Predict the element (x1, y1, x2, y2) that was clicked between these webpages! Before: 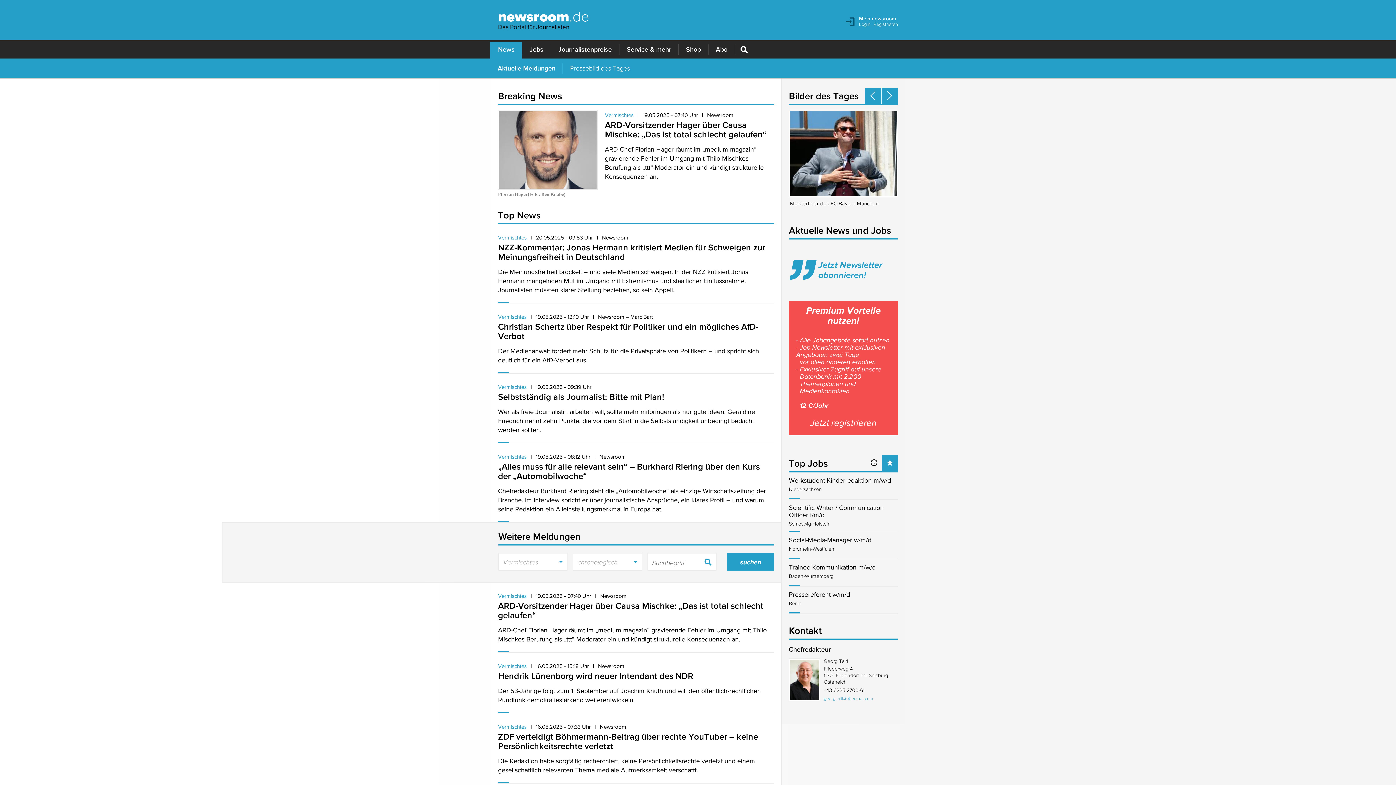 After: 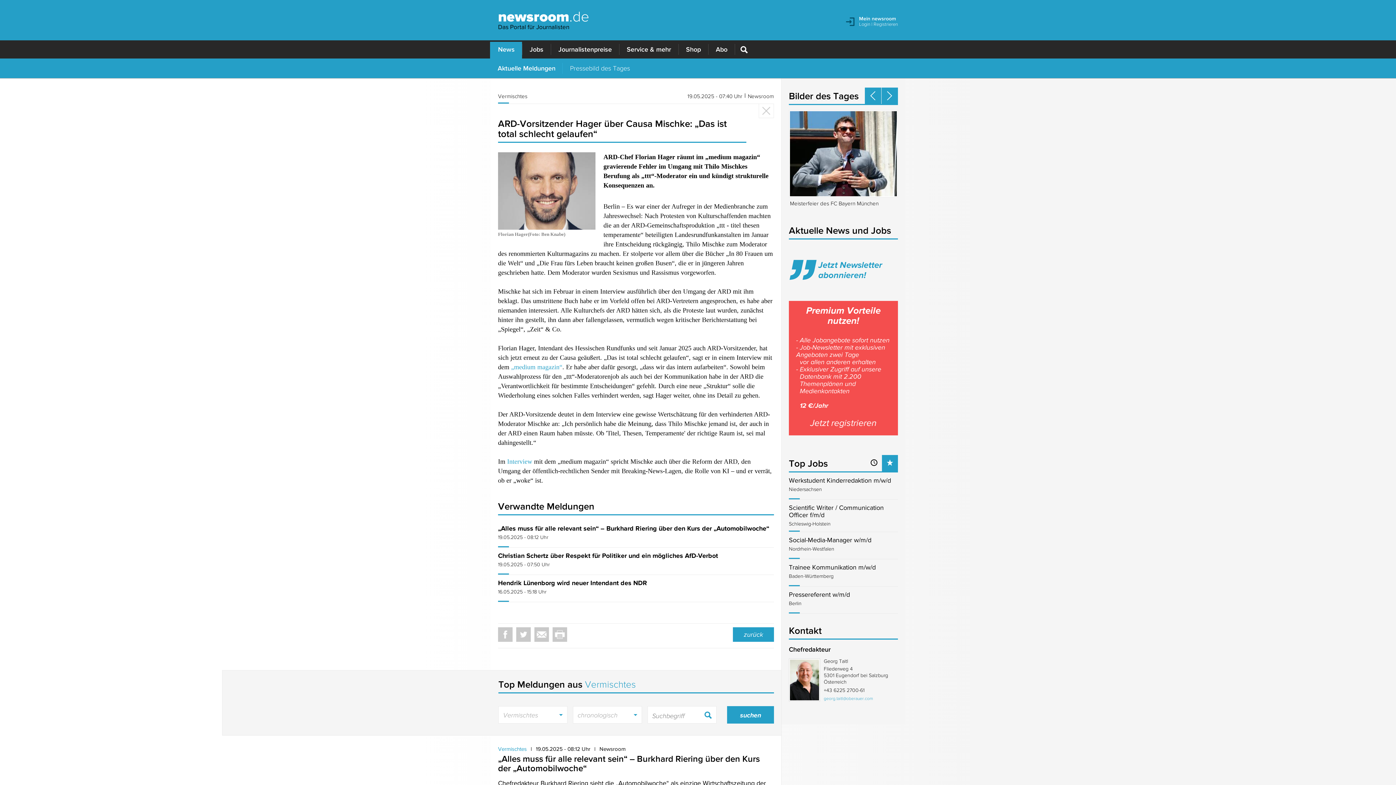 Action: bbox: (498, 600, 774, 644) label: ARD-Vorsitzender Hager über Causa Mischke: „Das ist total schlecht gelaufen“
ARD-Chef Florian Hager räumt im „medium magazin“ gravierende Fehler im Umgang mit Thilo Mischkes Berufung als „ttt“-Moderator ein und kündigt strukturelle Konsequenzen an.